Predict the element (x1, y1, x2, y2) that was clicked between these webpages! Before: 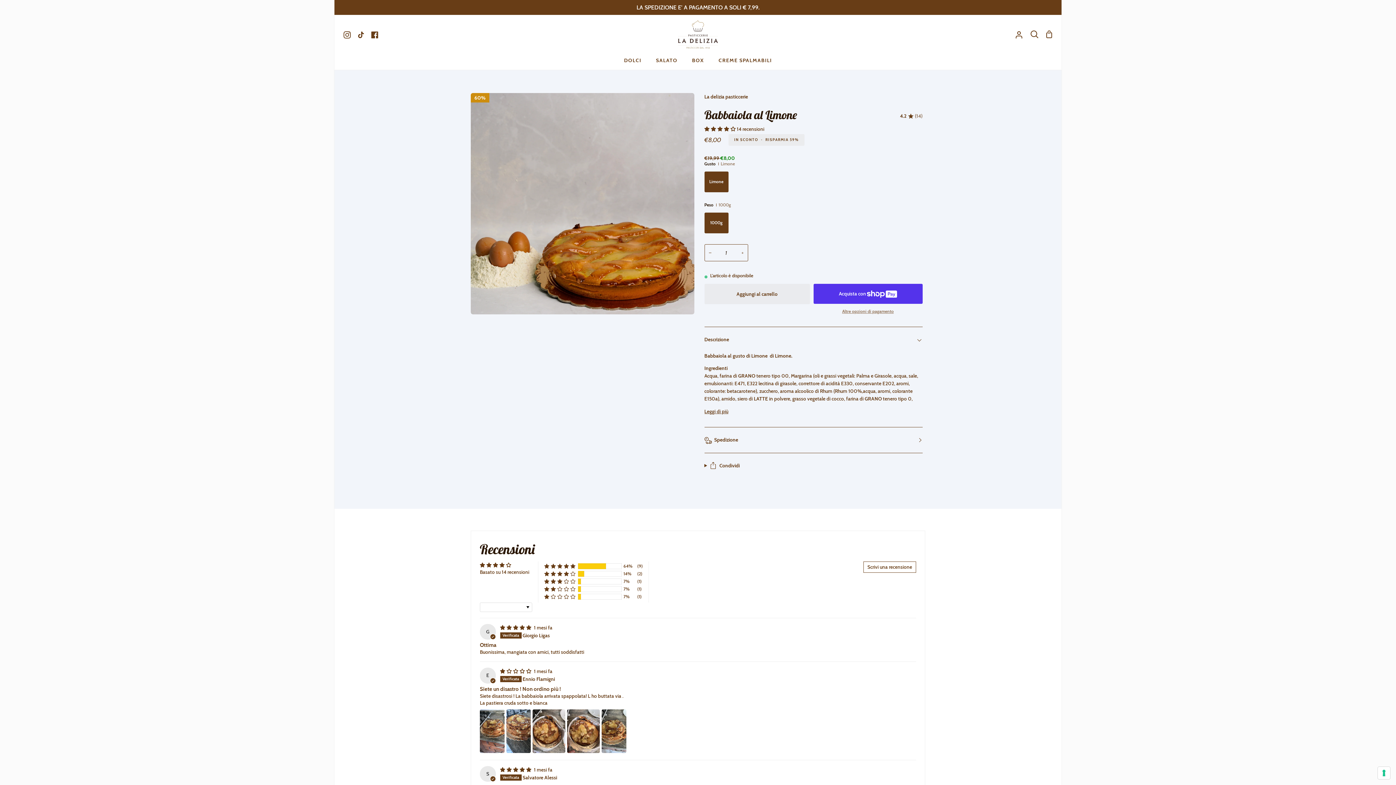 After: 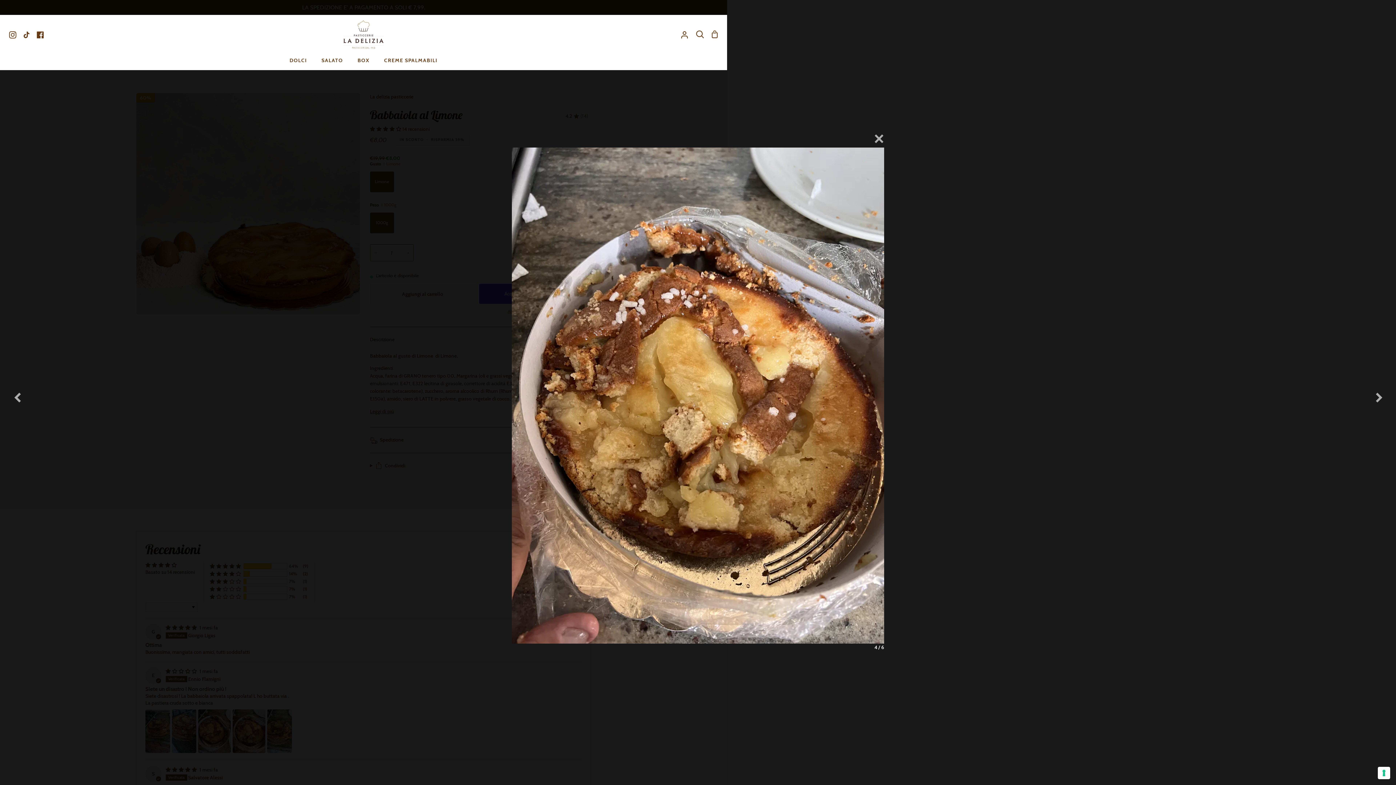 Action: bbox: (567, 709, 600, 753) label: Link to user picture 4